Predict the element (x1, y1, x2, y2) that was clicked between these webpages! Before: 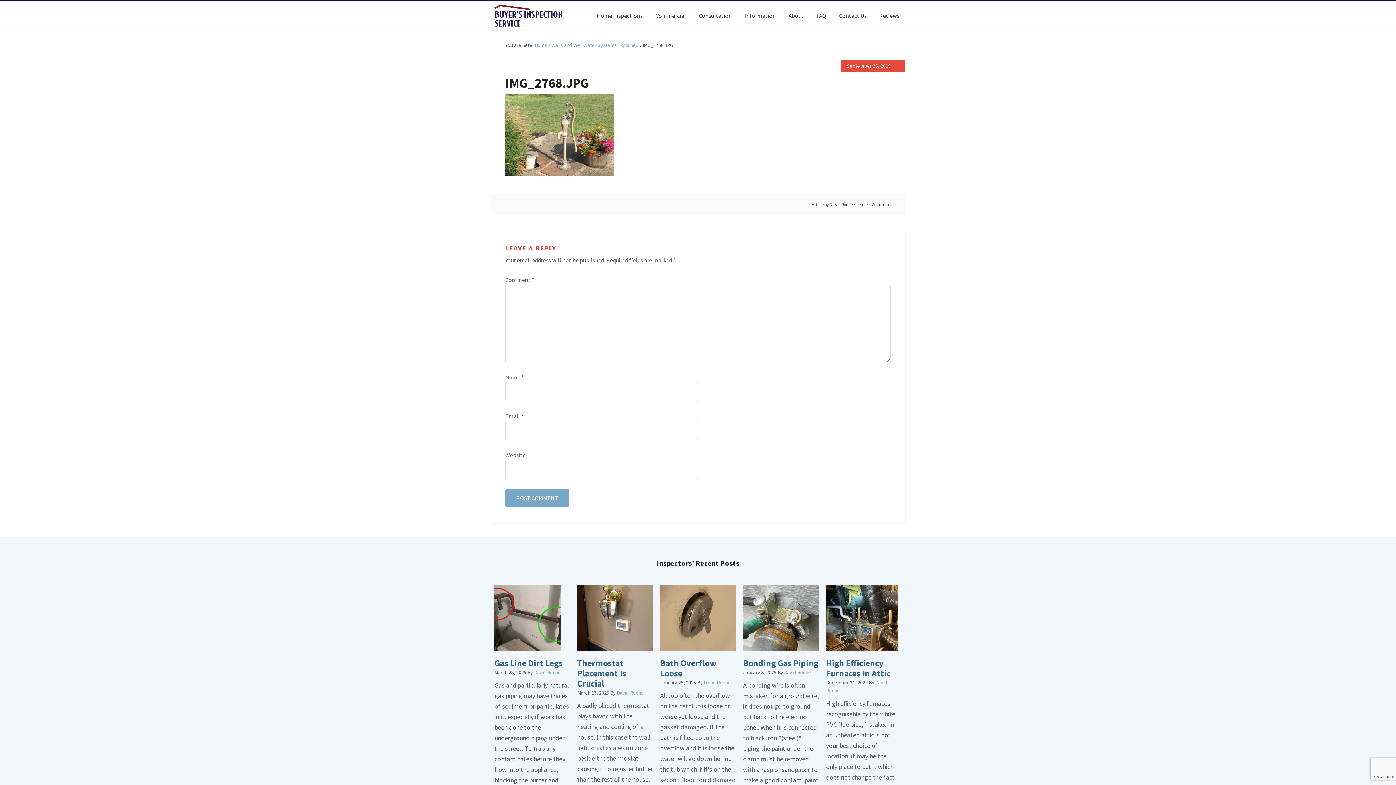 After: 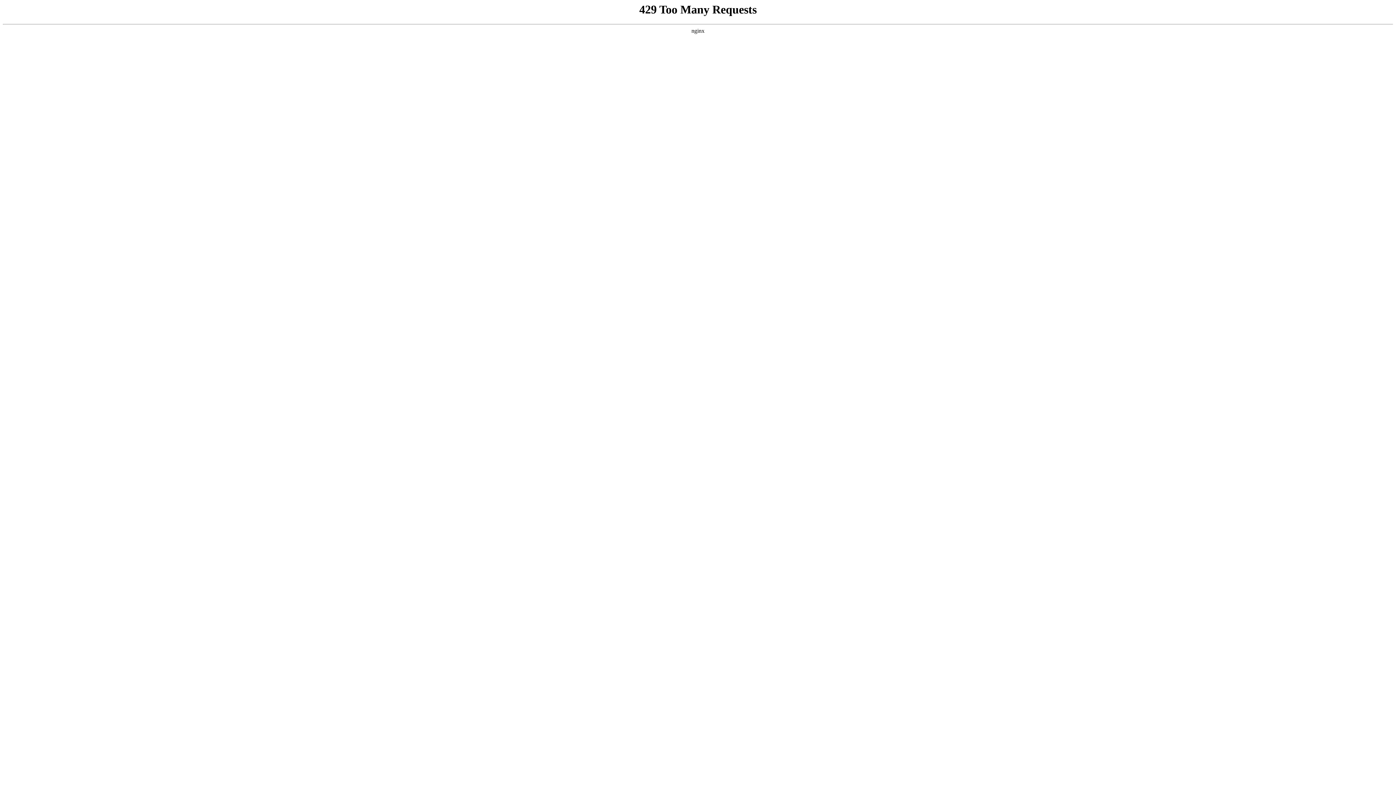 Action: bbox: (873, 1, 905, 30) label: Reviews